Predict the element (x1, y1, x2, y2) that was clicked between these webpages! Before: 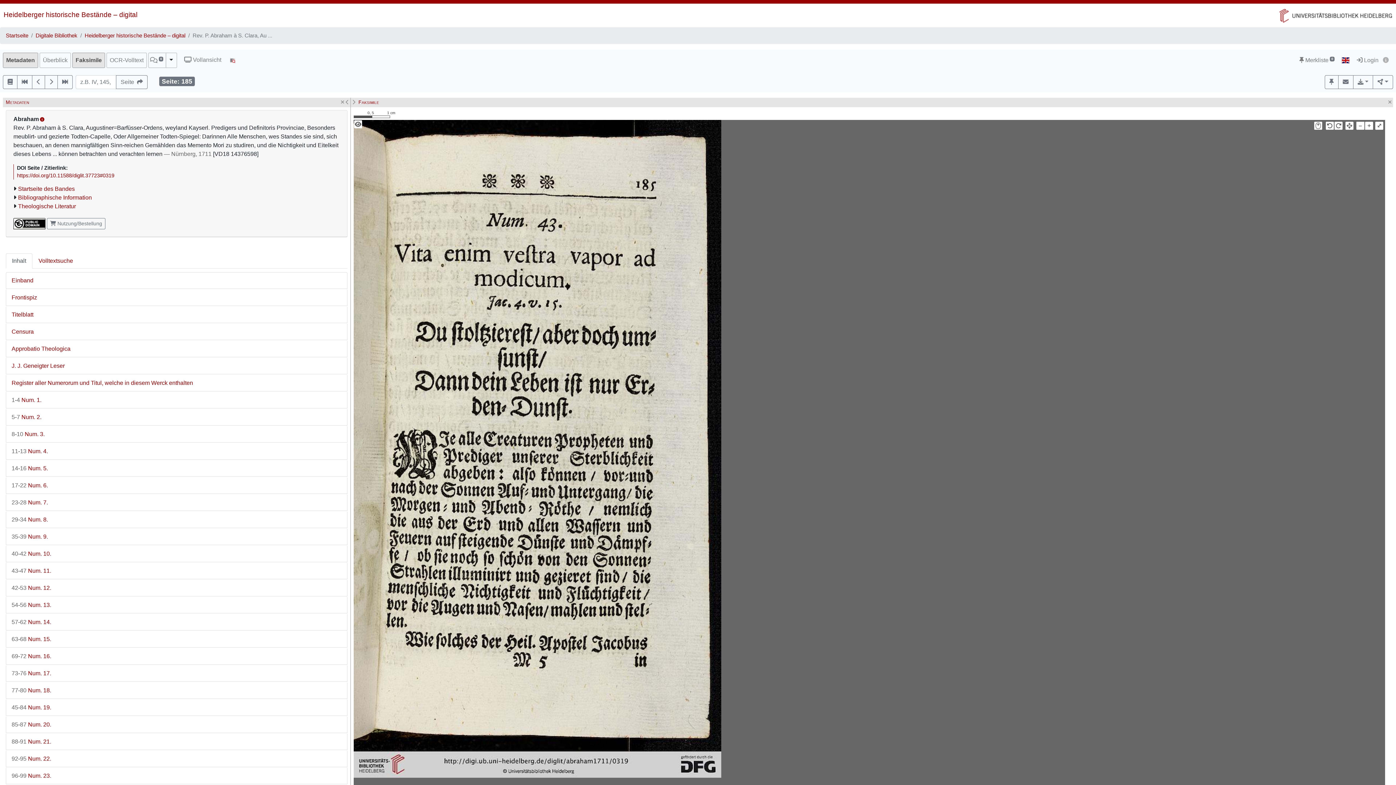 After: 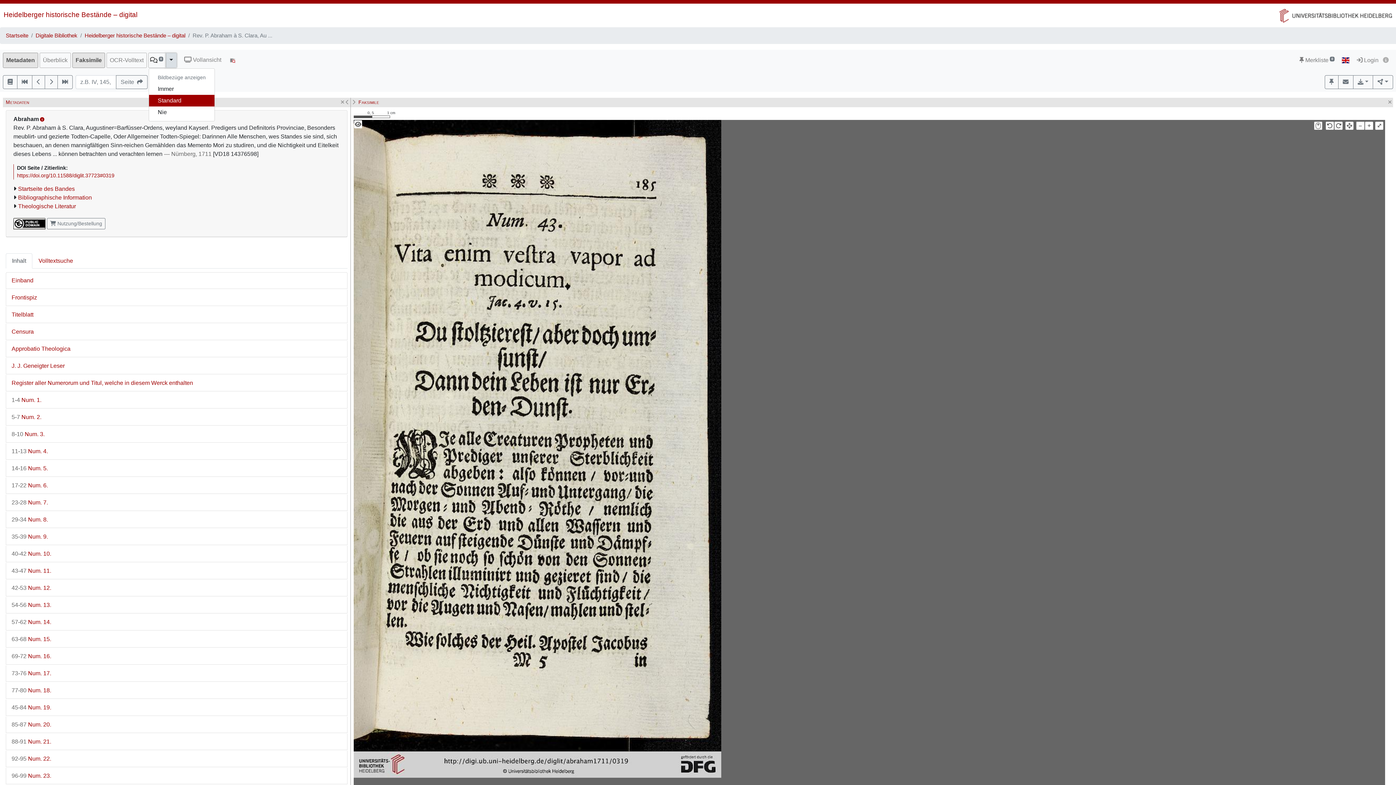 Action: label: Toggle Dropdown bbox: (165, 53, 176, 67)